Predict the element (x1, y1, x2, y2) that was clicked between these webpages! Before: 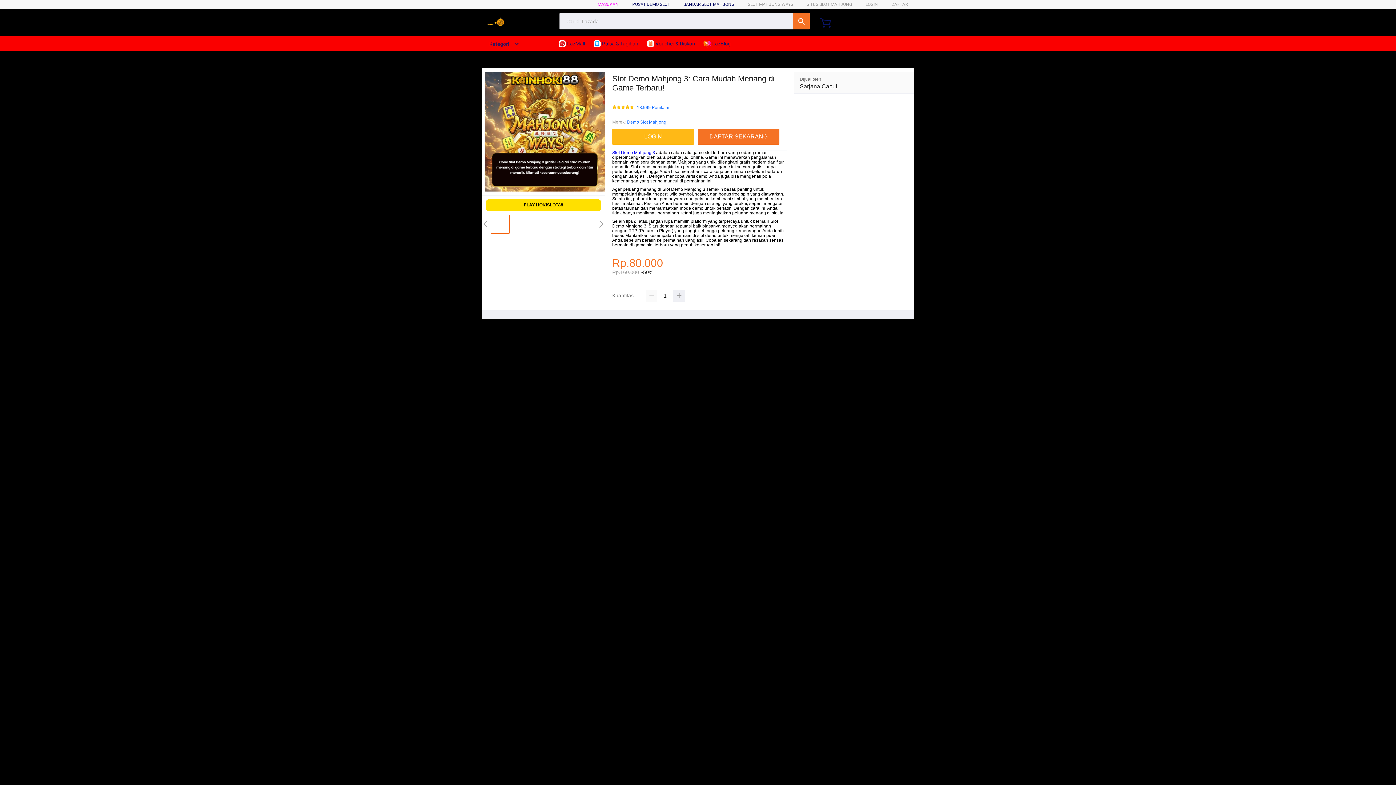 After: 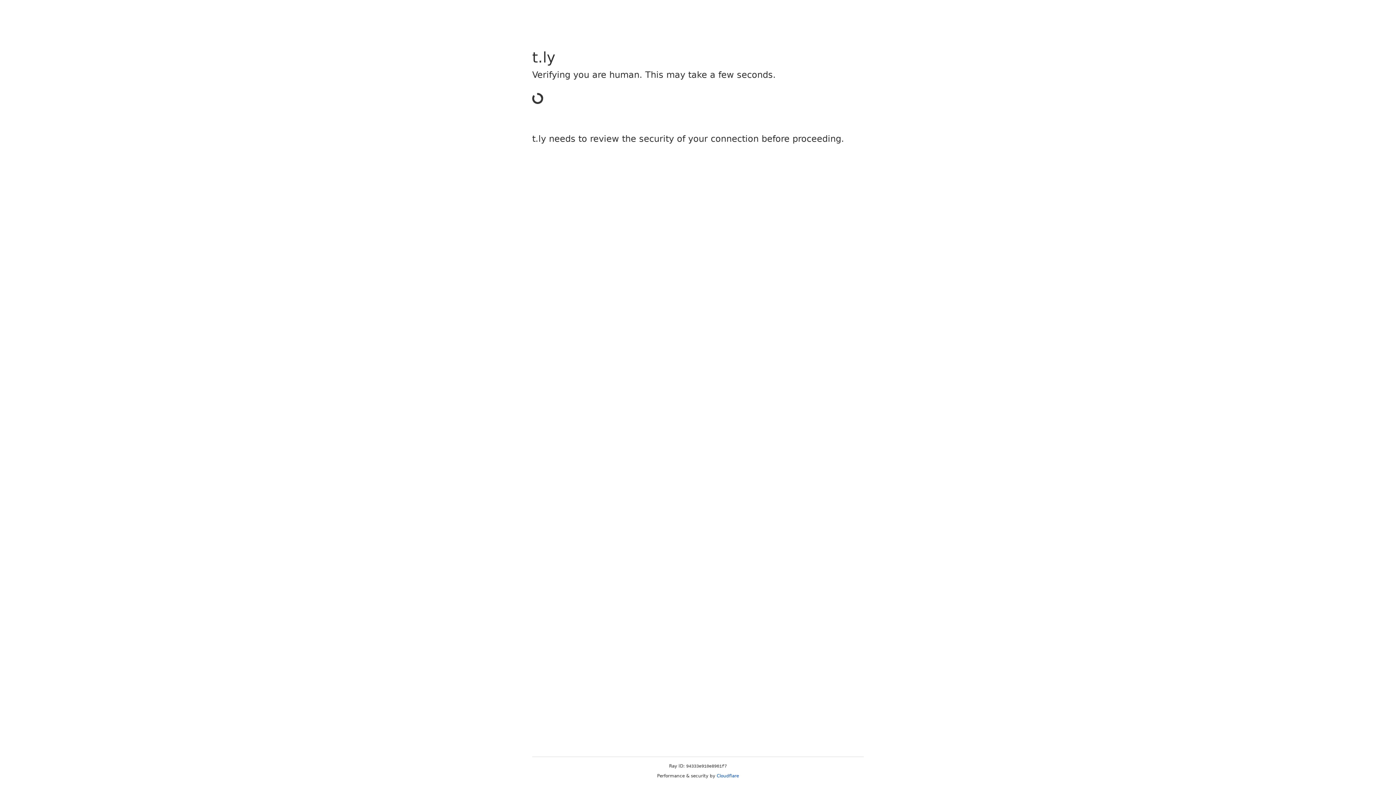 Action: label: LOGIN bbox: (612, 128, 697, 144)